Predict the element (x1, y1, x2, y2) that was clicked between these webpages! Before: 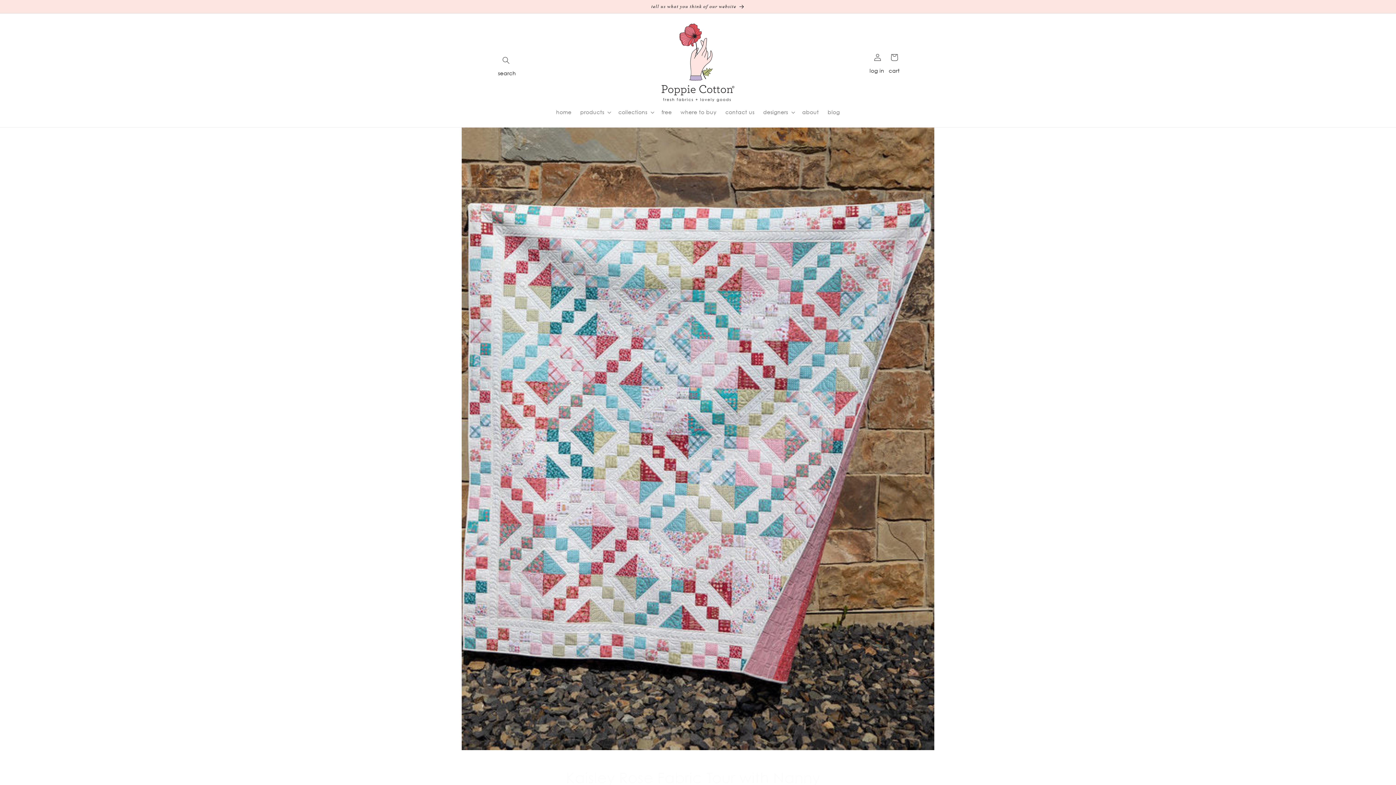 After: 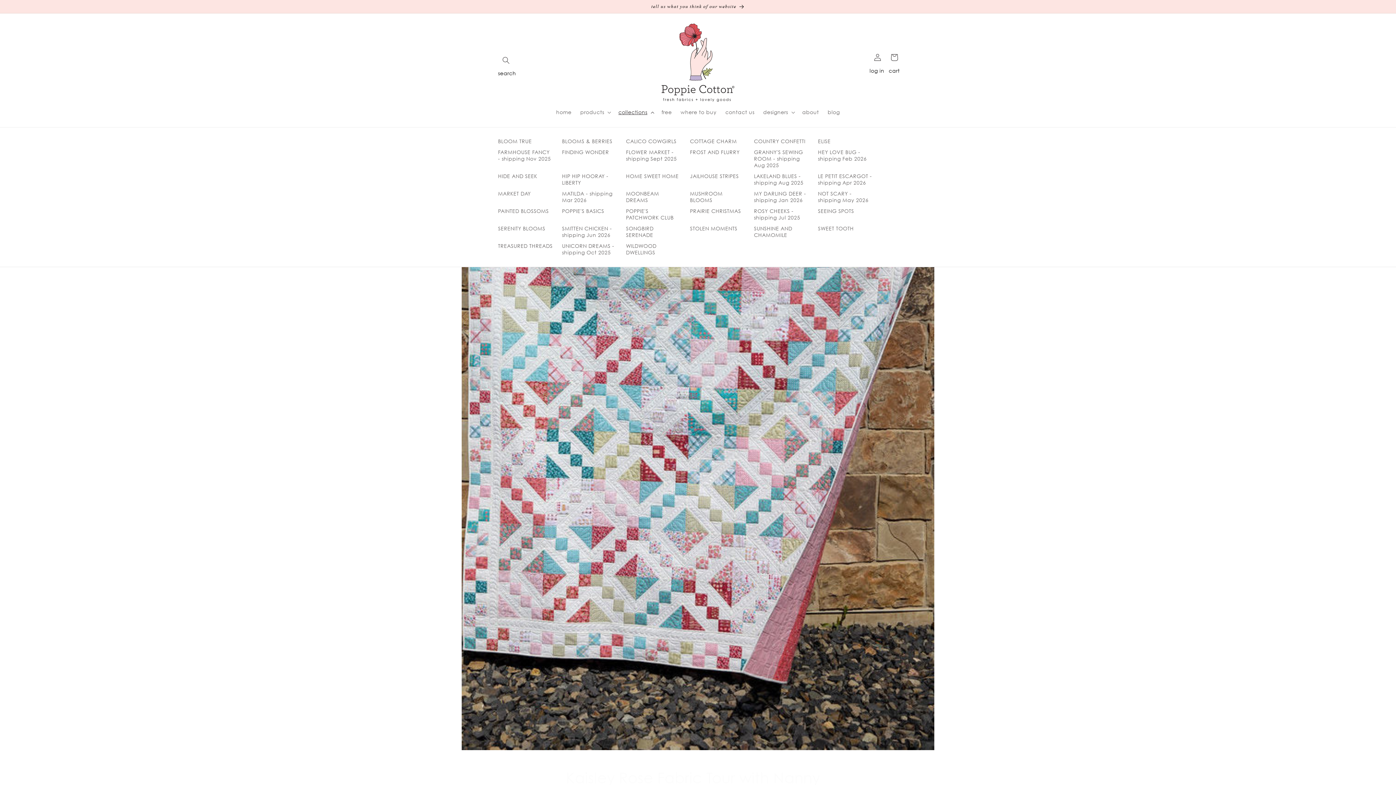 Action: bbox: (614, 104, 657, 119) label: collections